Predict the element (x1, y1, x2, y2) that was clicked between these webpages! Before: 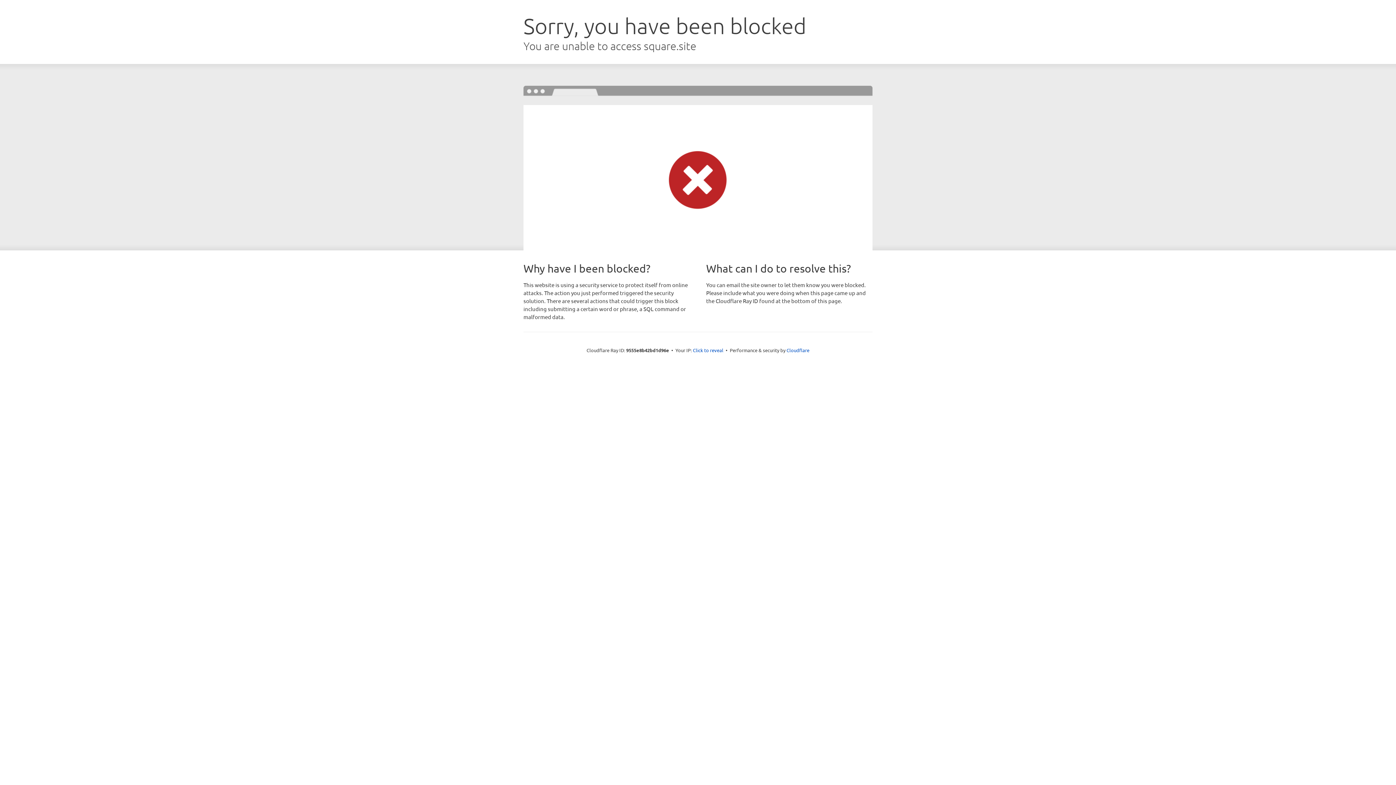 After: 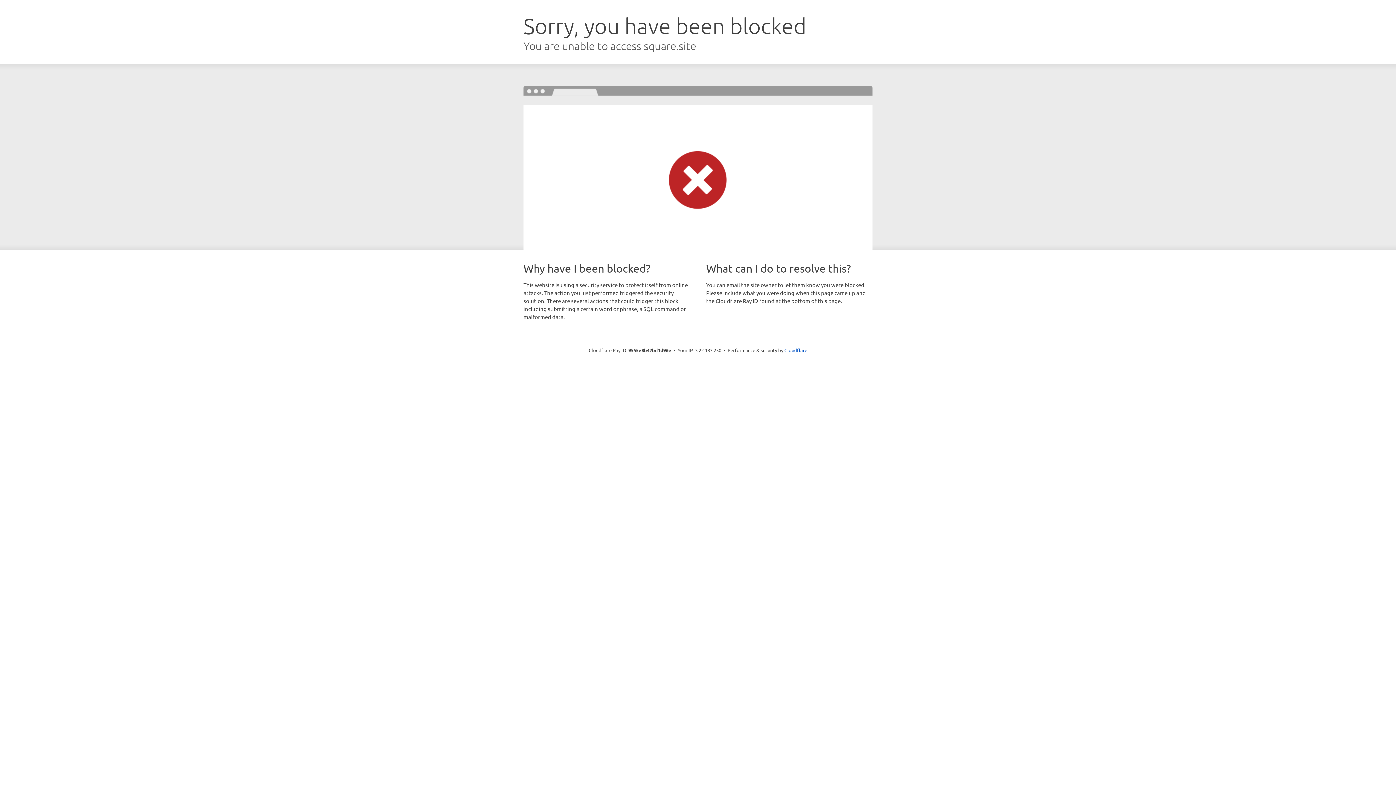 Action: bbox: (693, 346, 723, 353) label: Click to reveal